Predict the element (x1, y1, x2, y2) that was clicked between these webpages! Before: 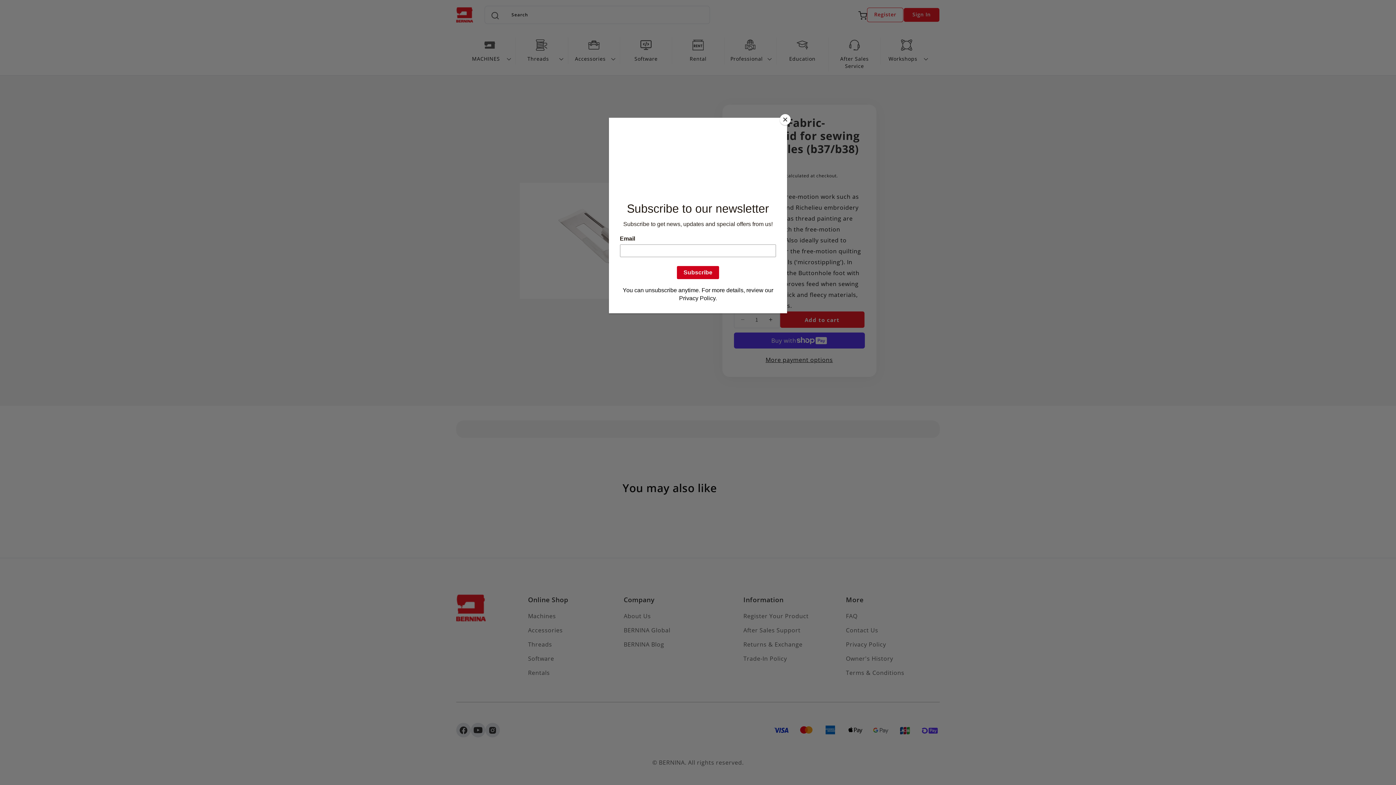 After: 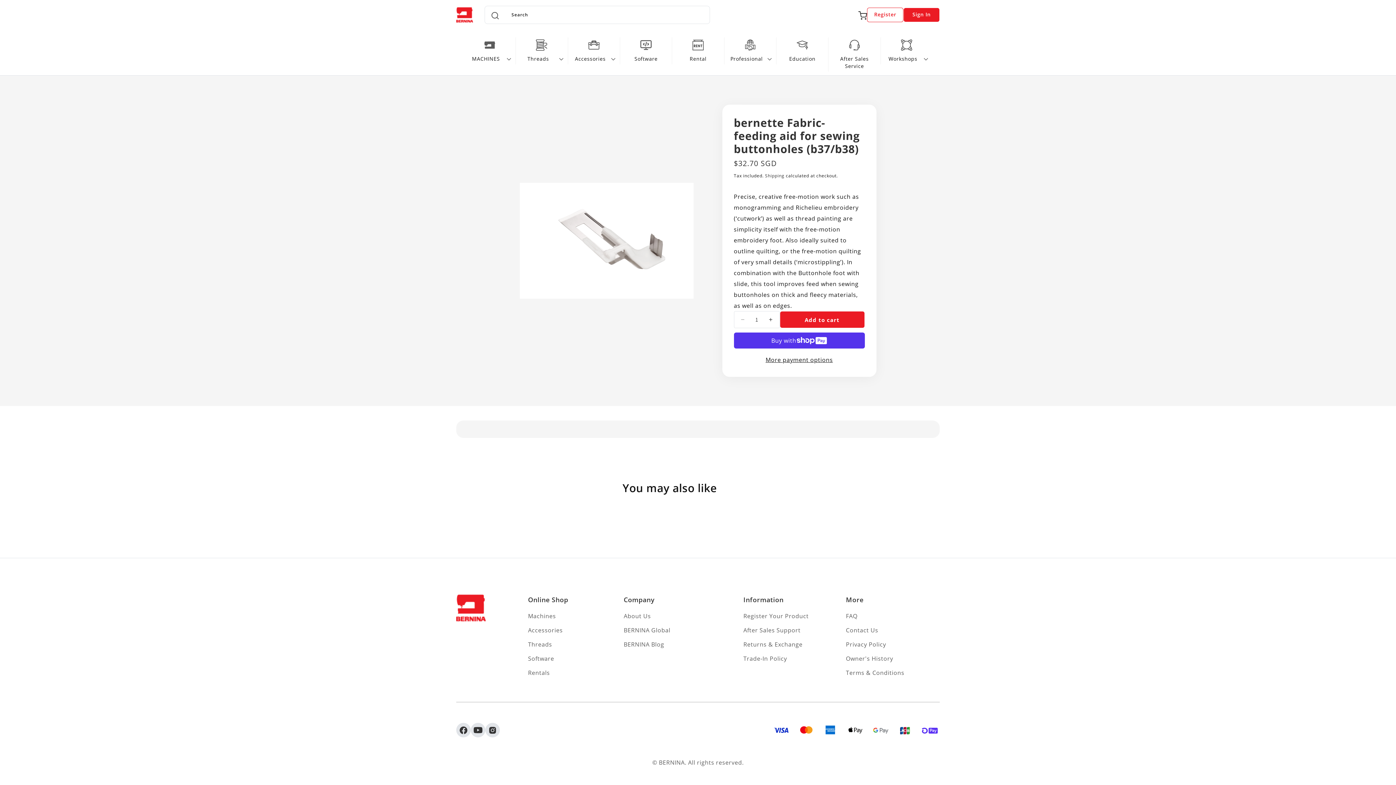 Action: label: Close bbox: (780, 114, 790, 125)